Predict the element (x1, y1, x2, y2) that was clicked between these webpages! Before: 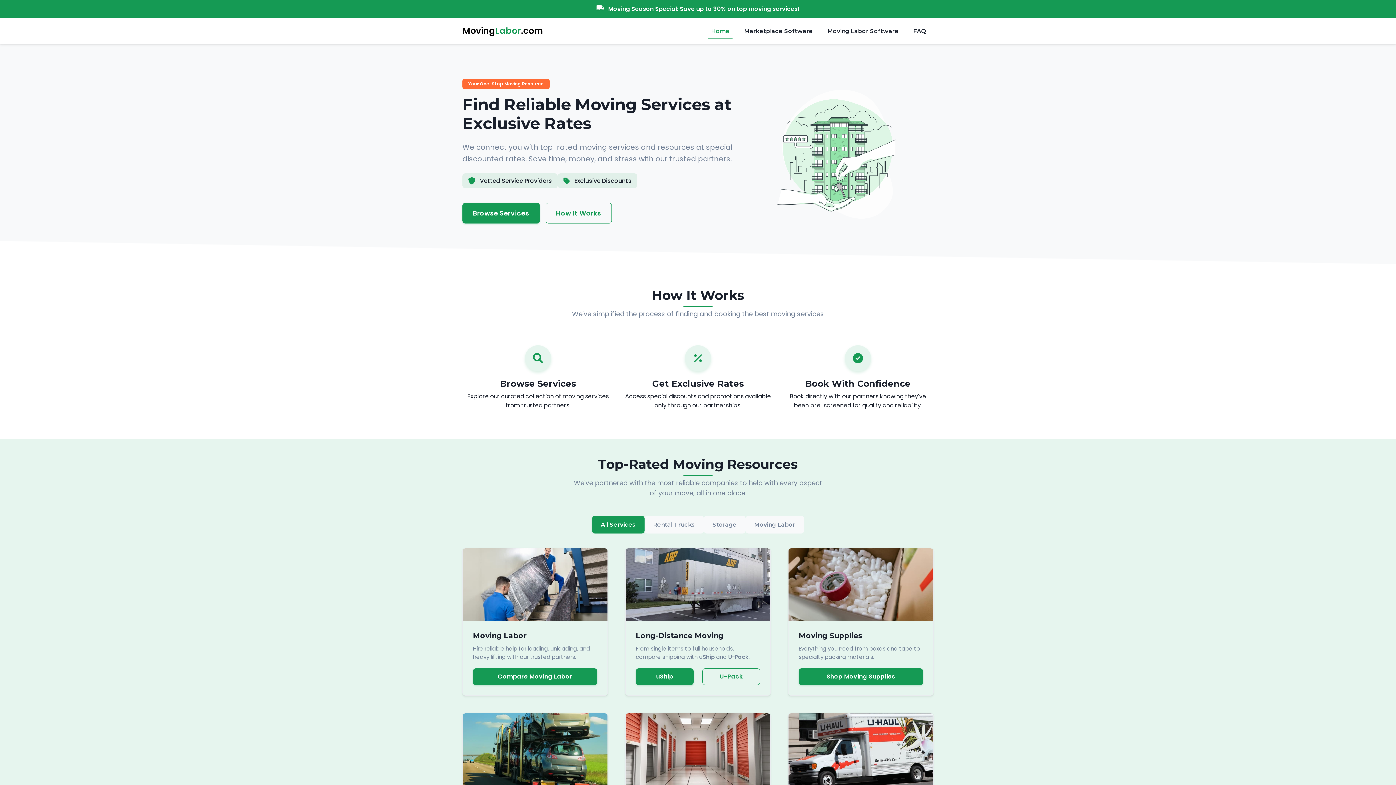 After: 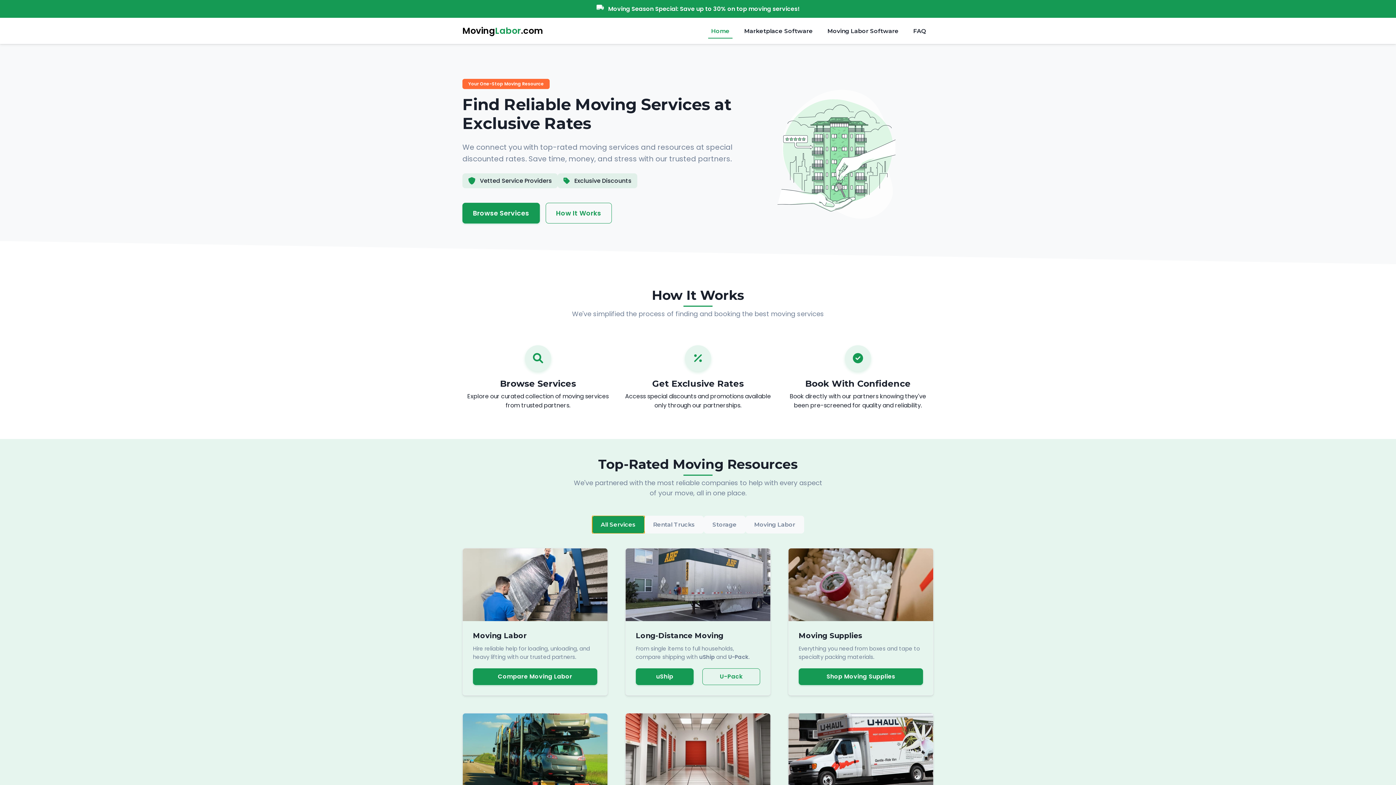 Action: bbox: (592, 516, 644, 533) label: All Services